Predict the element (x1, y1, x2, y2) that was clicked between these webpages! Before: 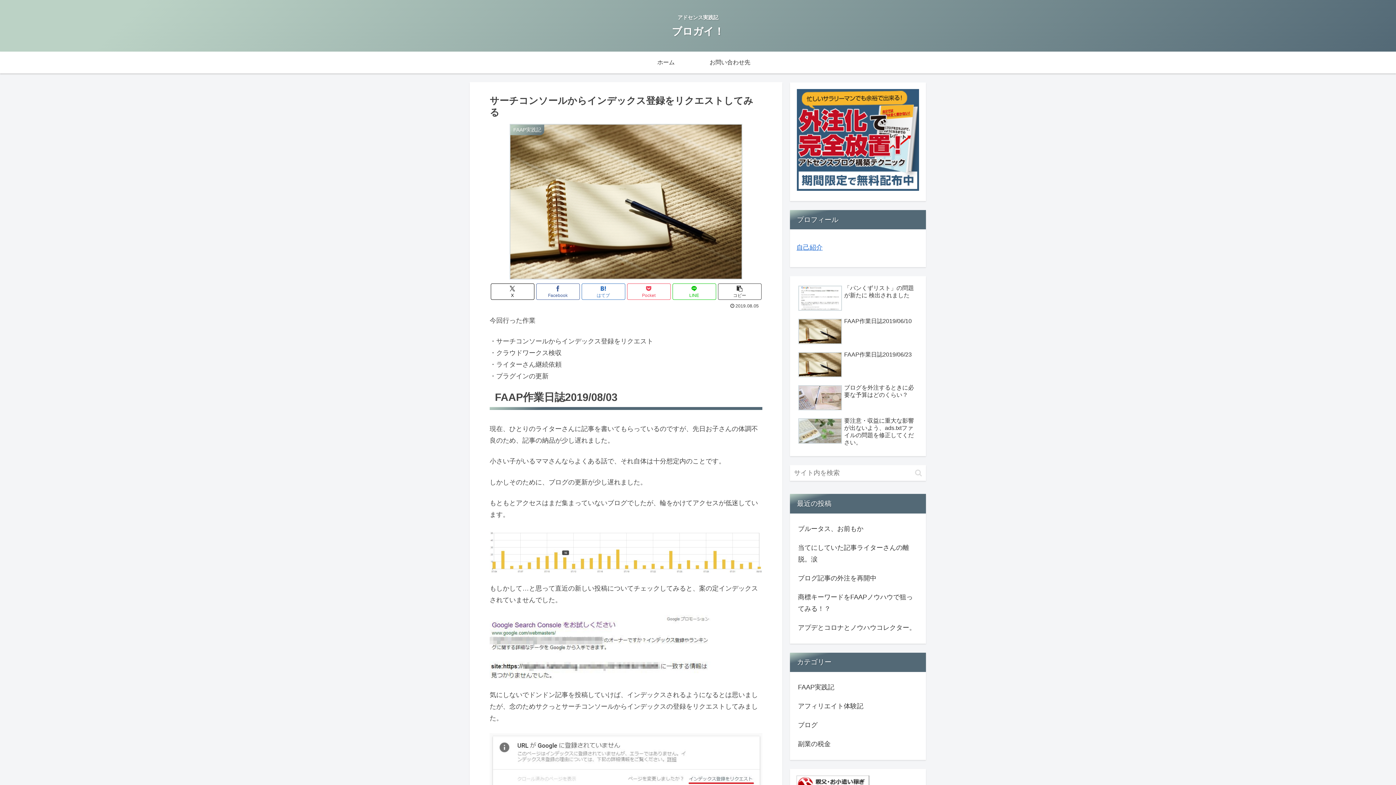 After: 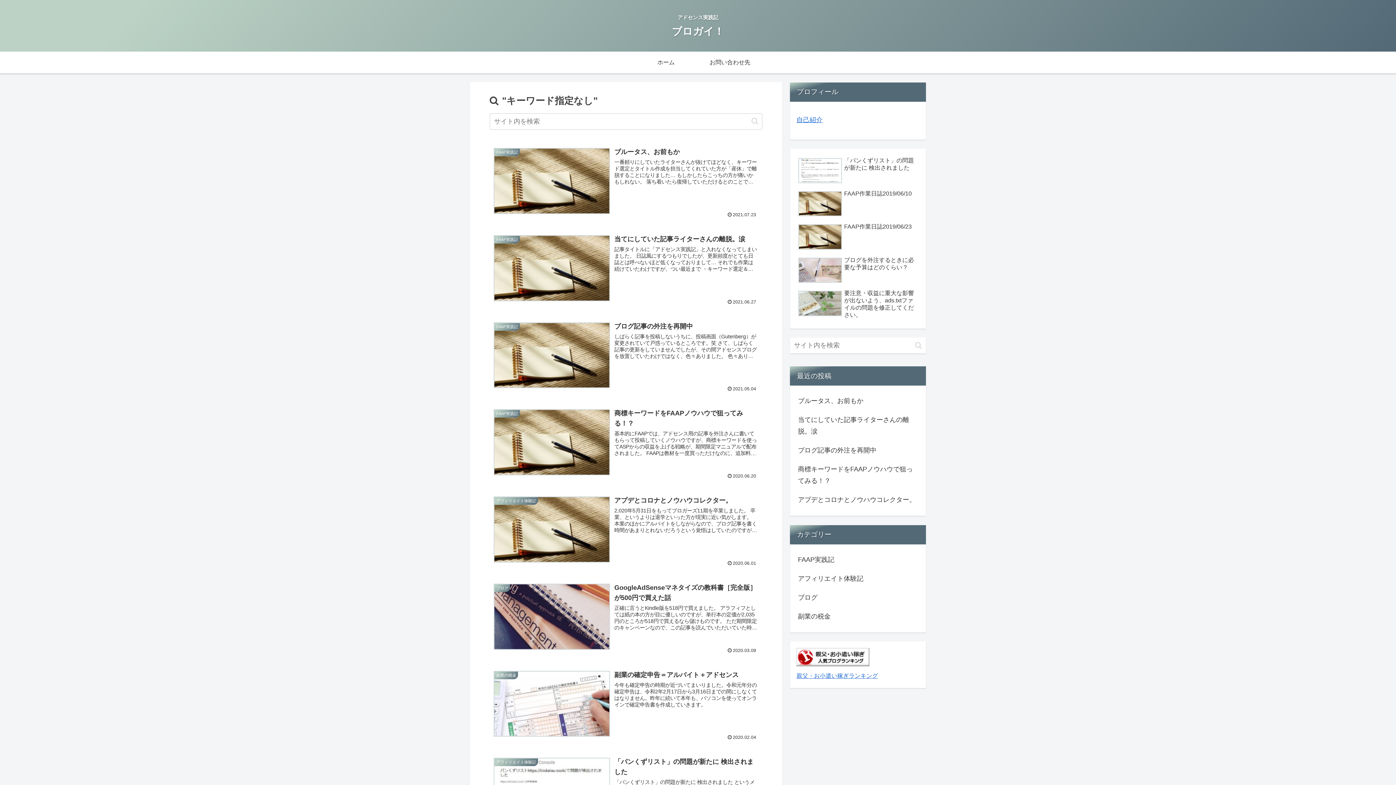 Action: bbox: (912, 469, 925, 477) label: button